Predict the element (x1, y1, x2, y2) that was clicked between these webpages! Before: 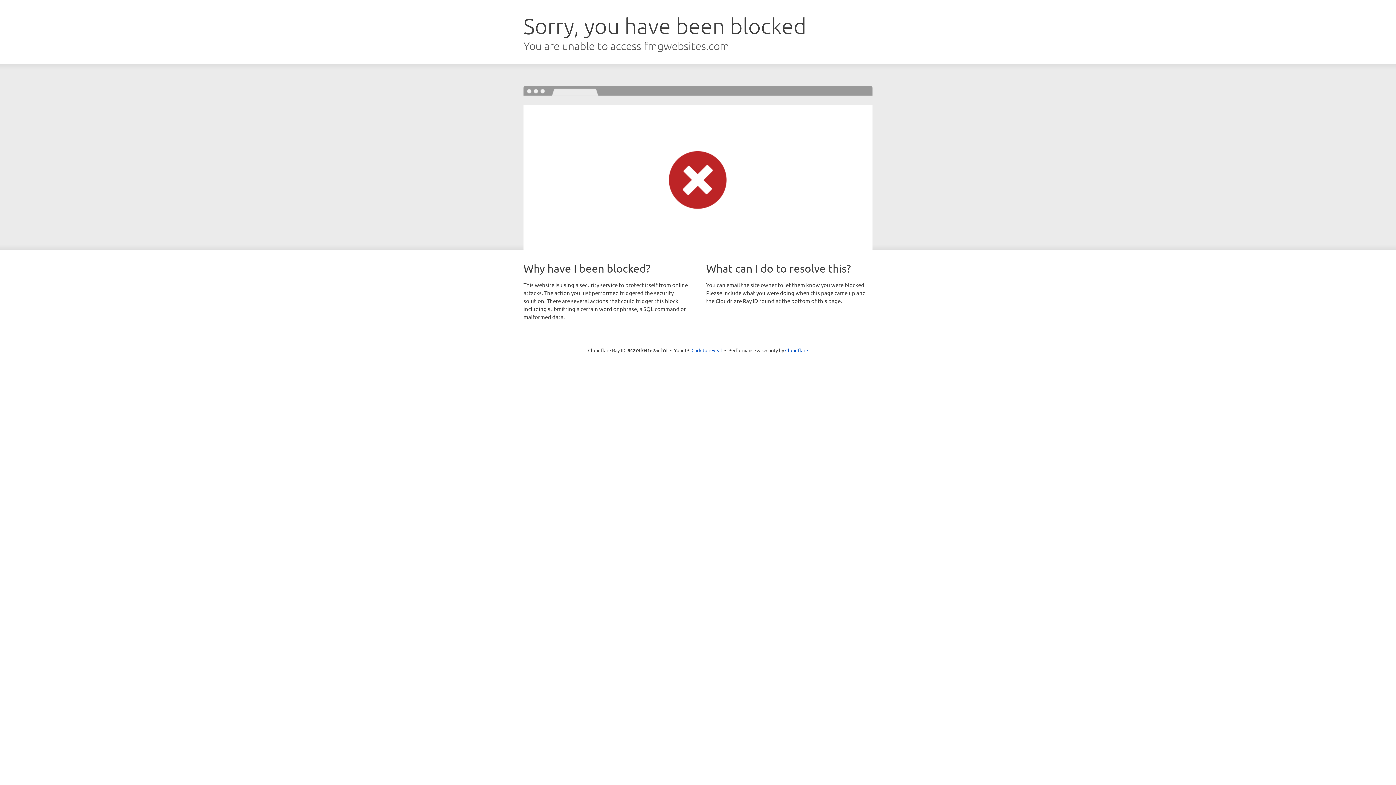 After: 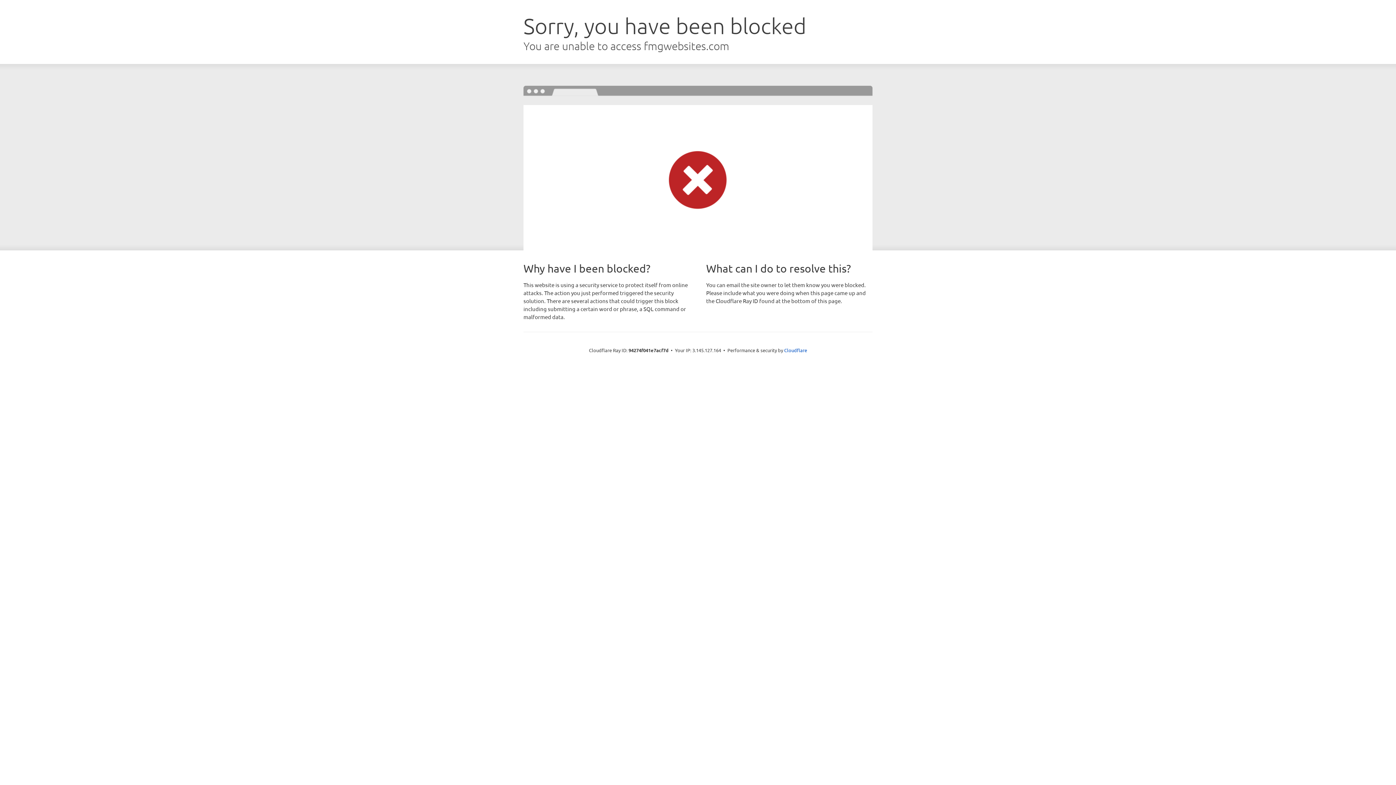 Action: bbox: (691, 346, 722, 353) label: Click to reveal